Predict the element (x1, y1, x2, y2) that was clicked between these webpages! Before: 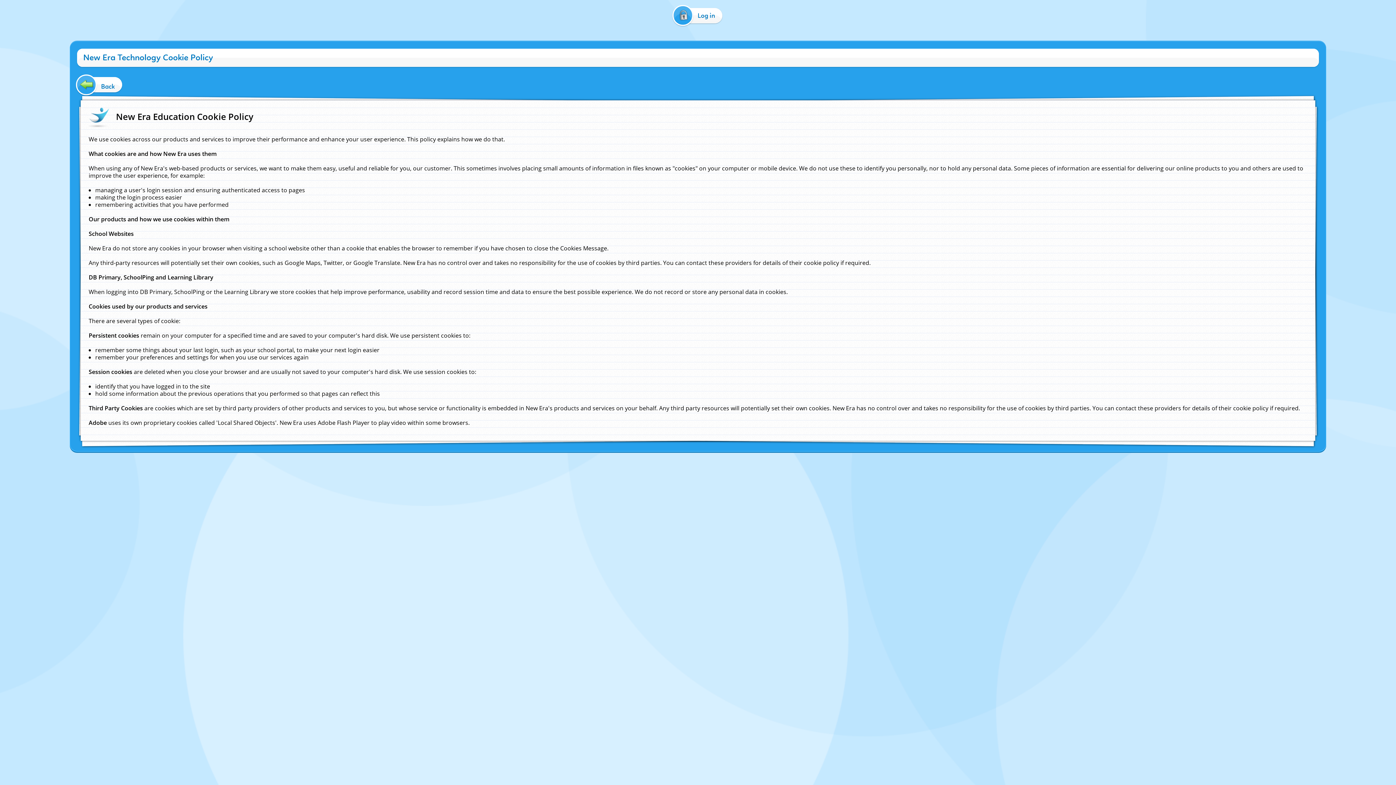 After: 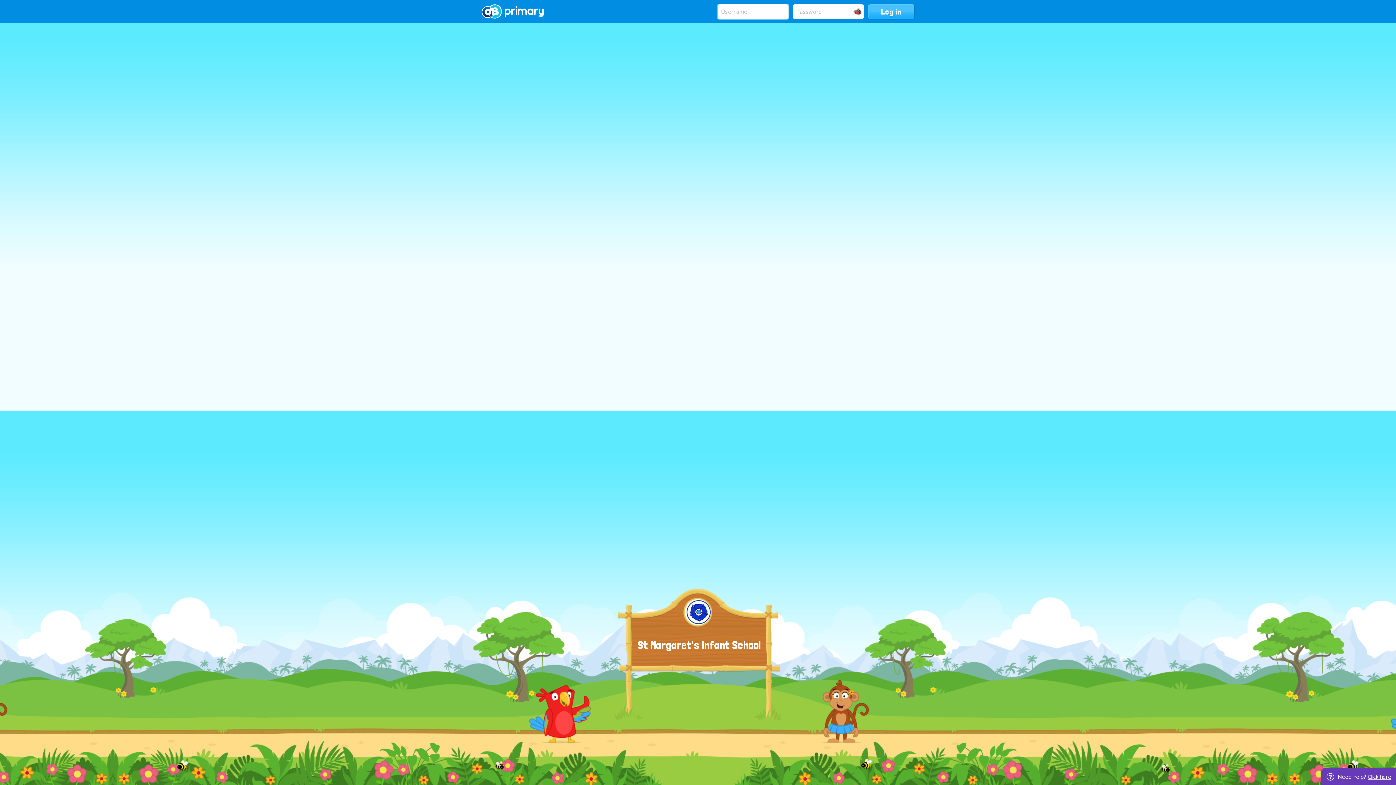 Action: bbox: (670, 8, 726, 22) label: Log in